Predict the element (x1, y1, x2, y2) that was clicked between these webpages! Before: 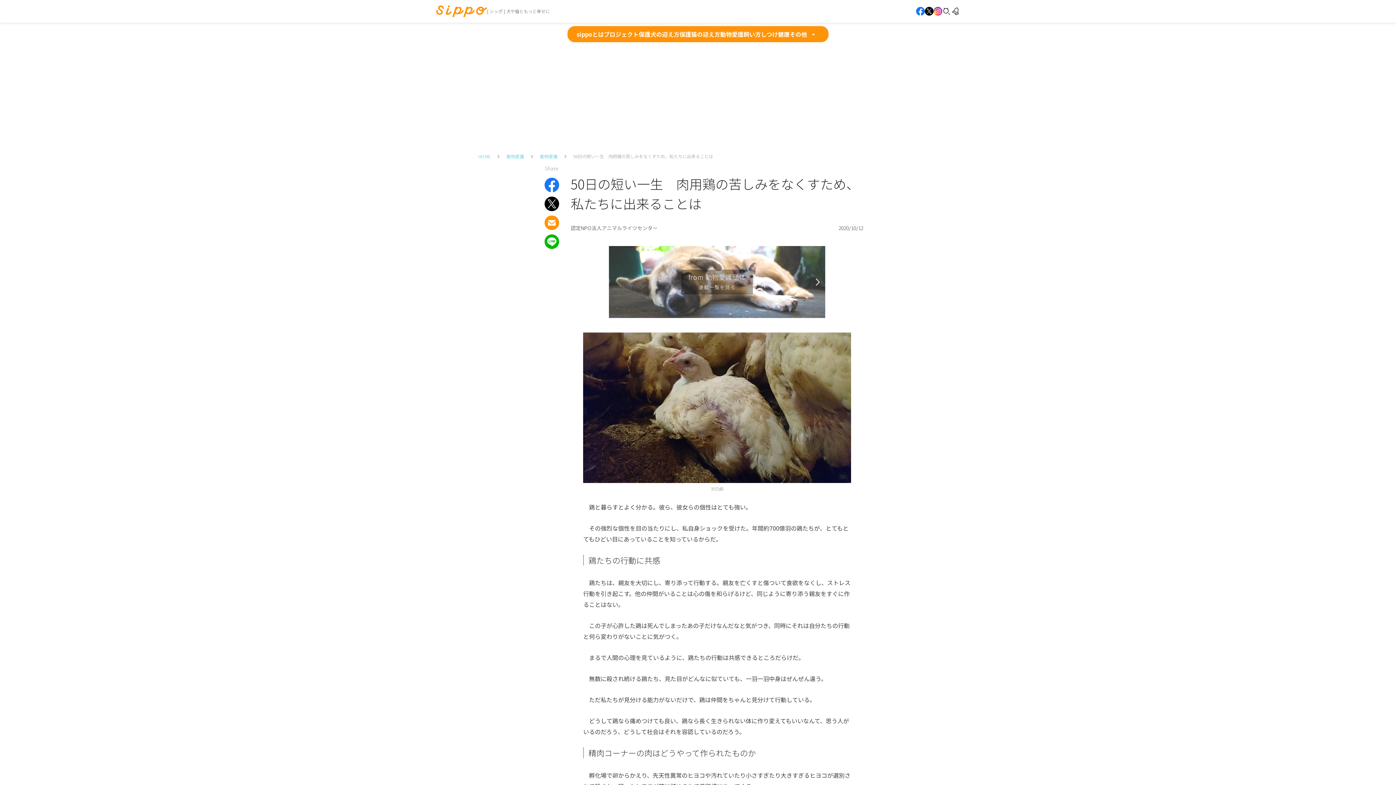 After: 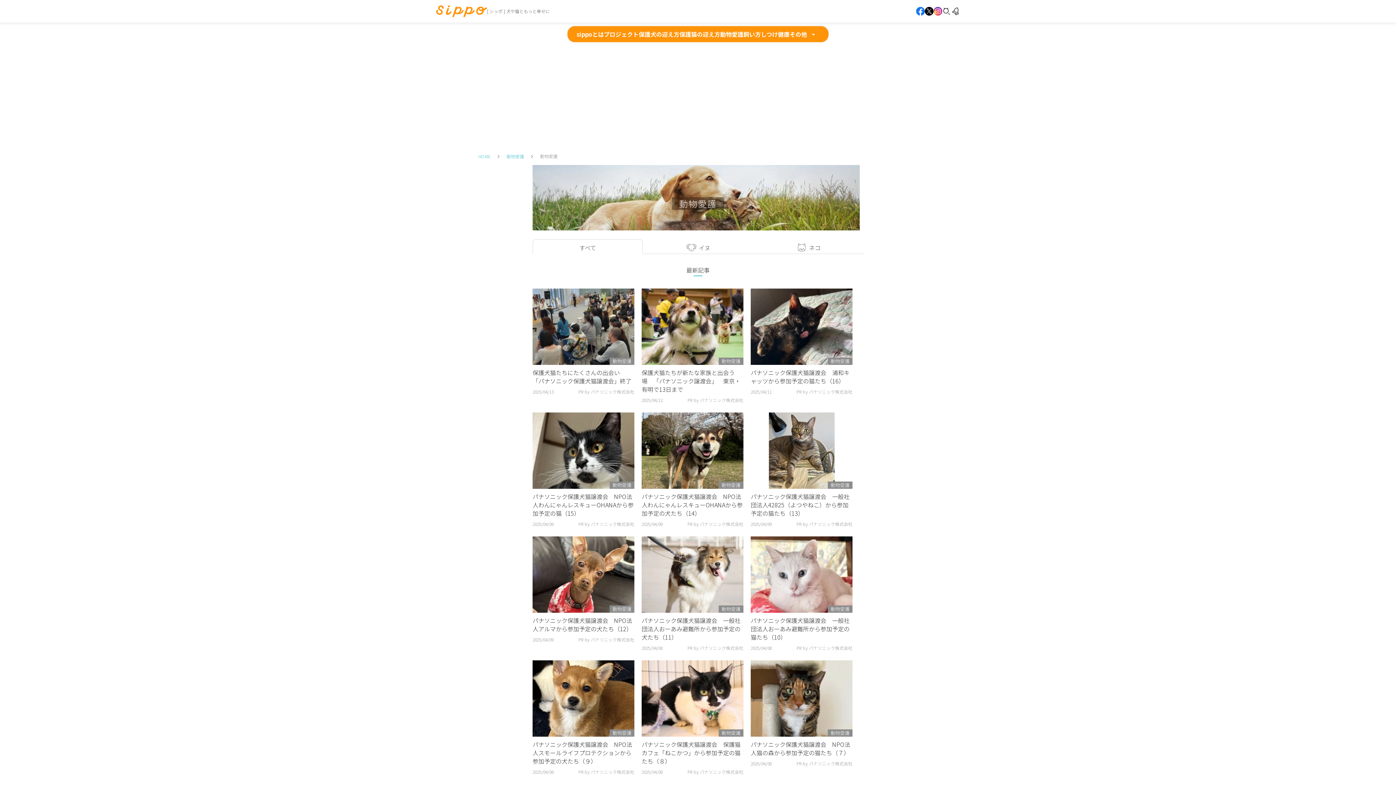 Action: bbox: (540, 153, 557, 159) label: 動物愛護